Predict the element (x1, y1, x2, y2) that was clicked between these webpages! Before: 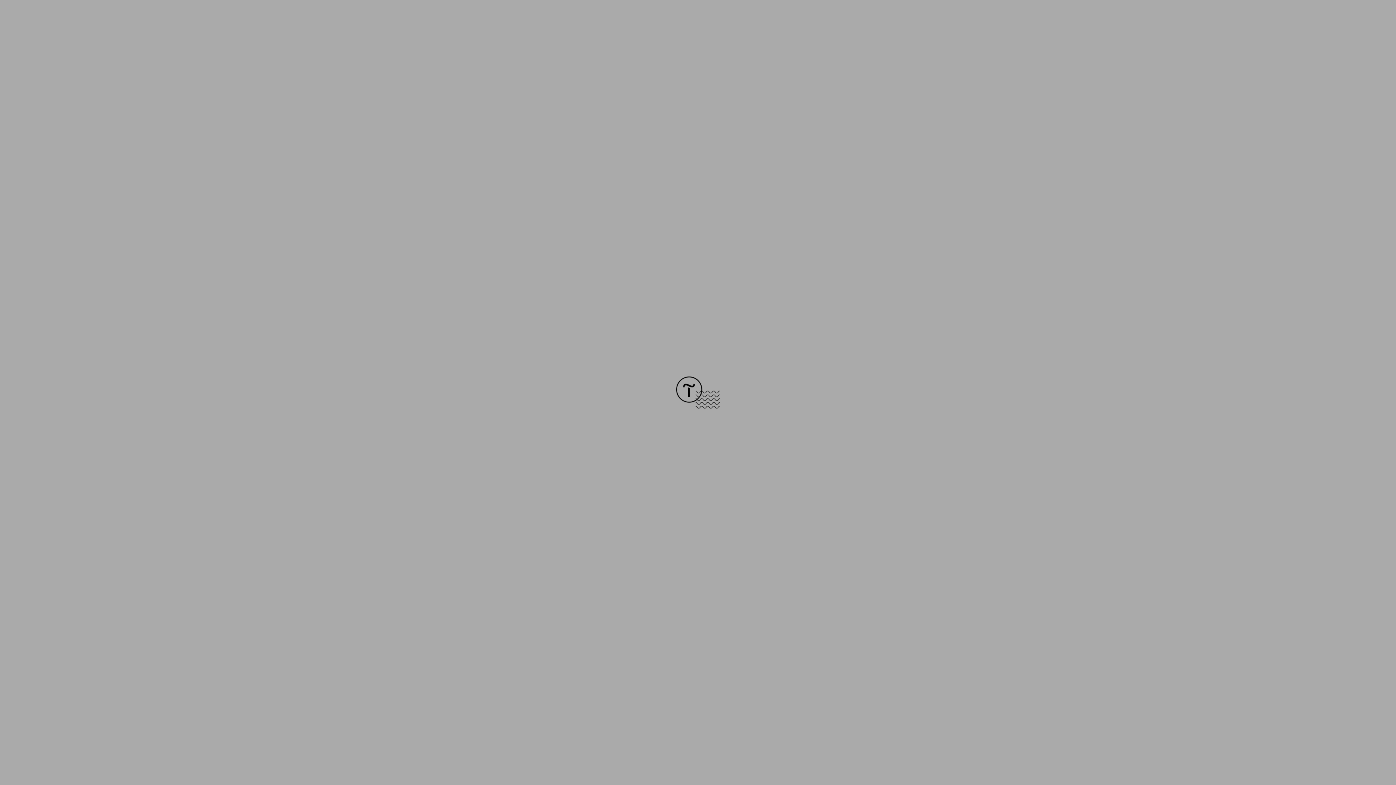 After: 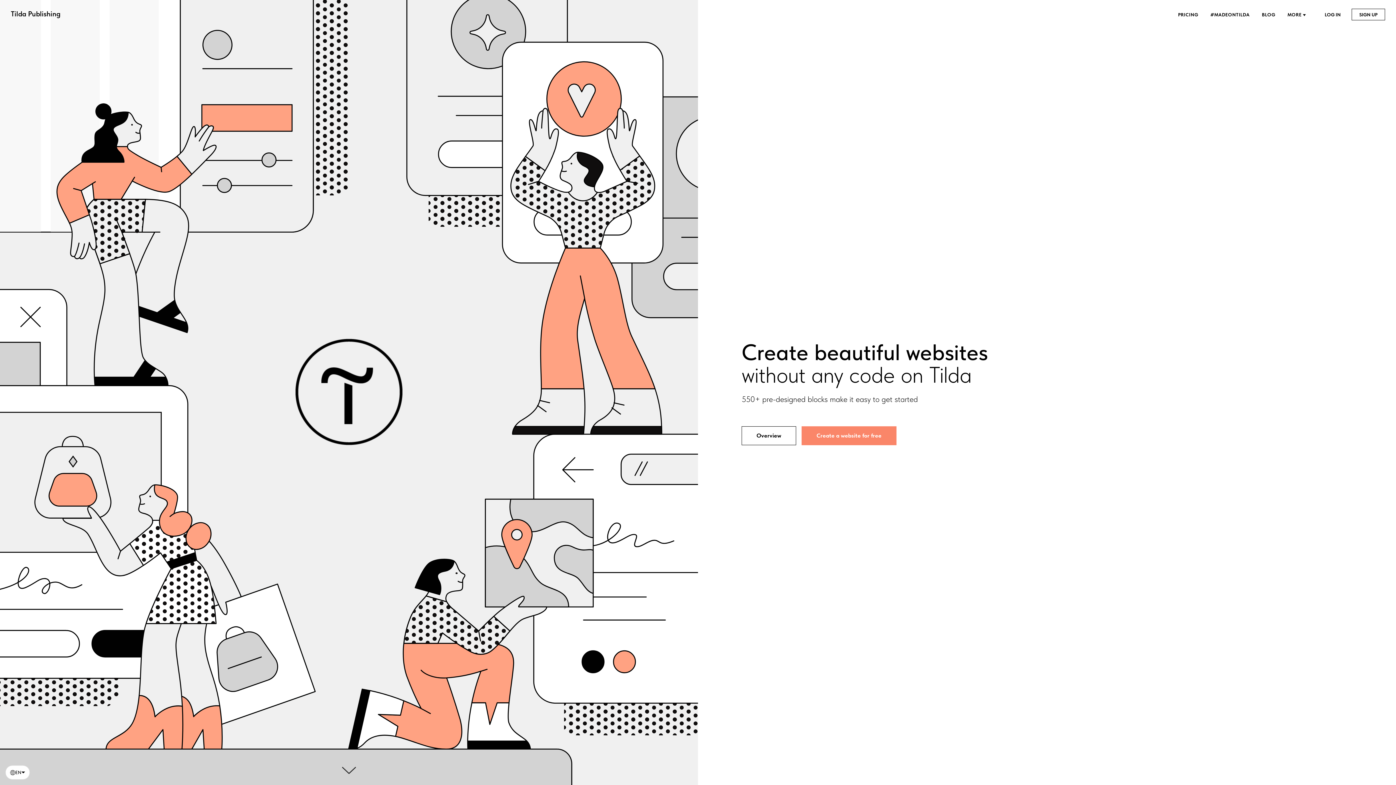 Action: bbox: (676, 403, 720, 409)